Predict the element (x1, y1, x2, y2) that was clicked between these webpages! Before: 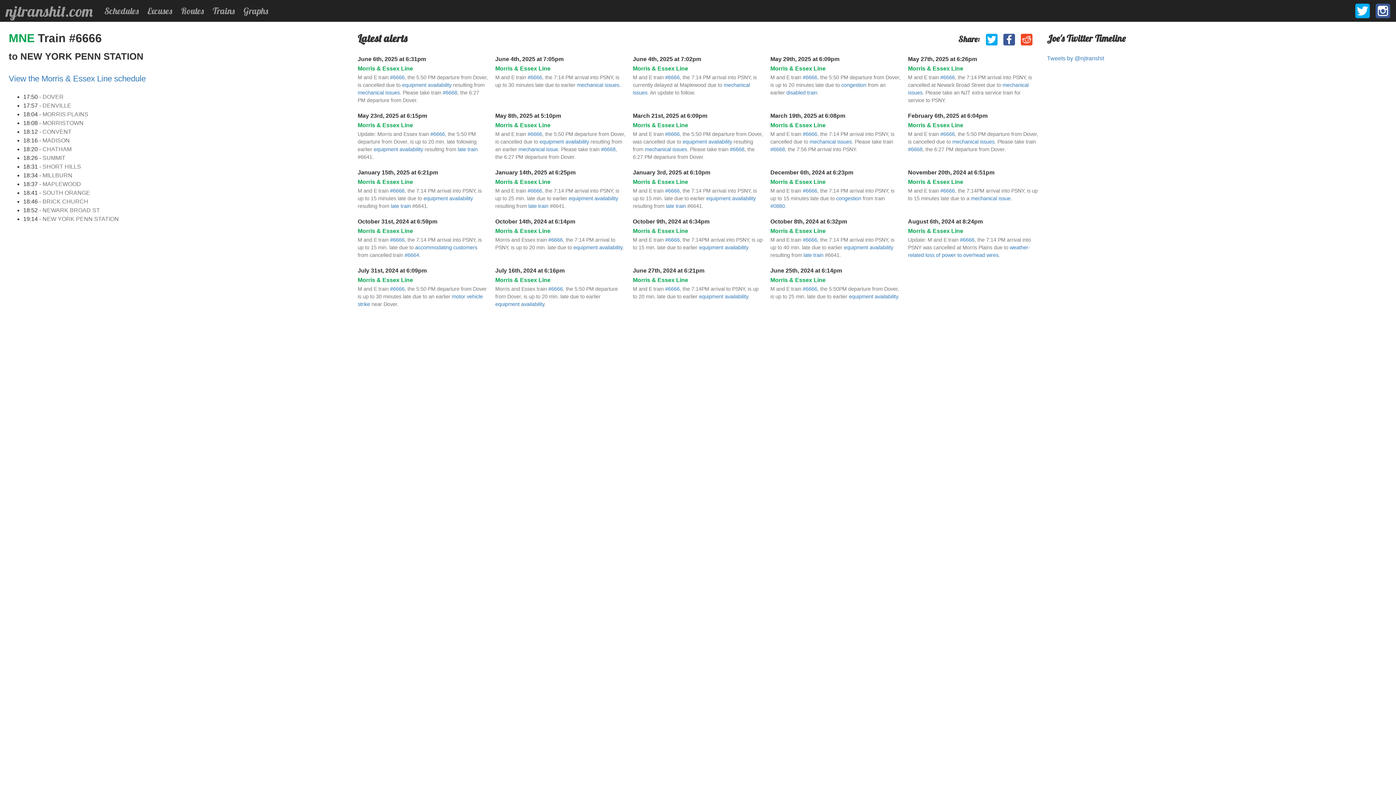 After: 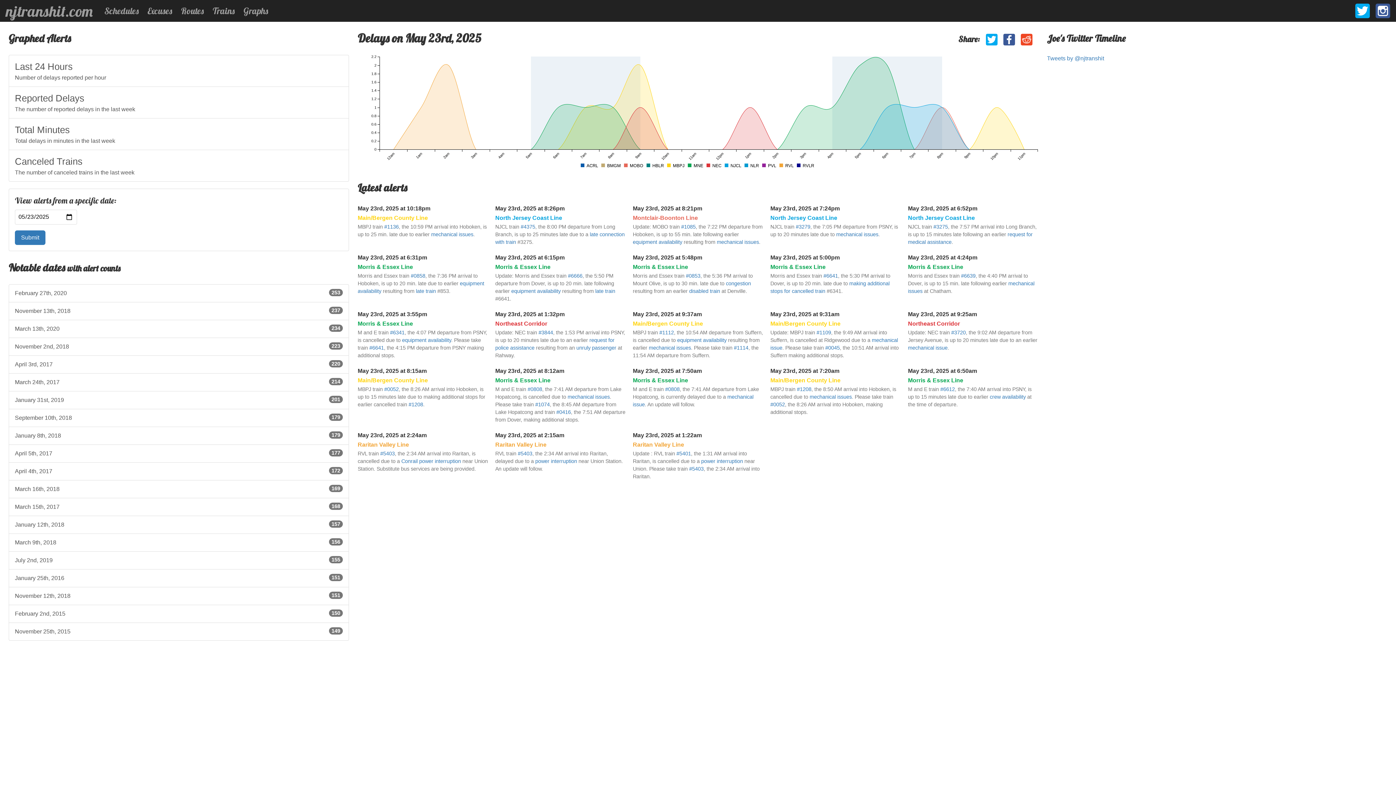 Action: bbox: (357, 112, 427, 118) label: May 23rd, 2025 at 6:15pm